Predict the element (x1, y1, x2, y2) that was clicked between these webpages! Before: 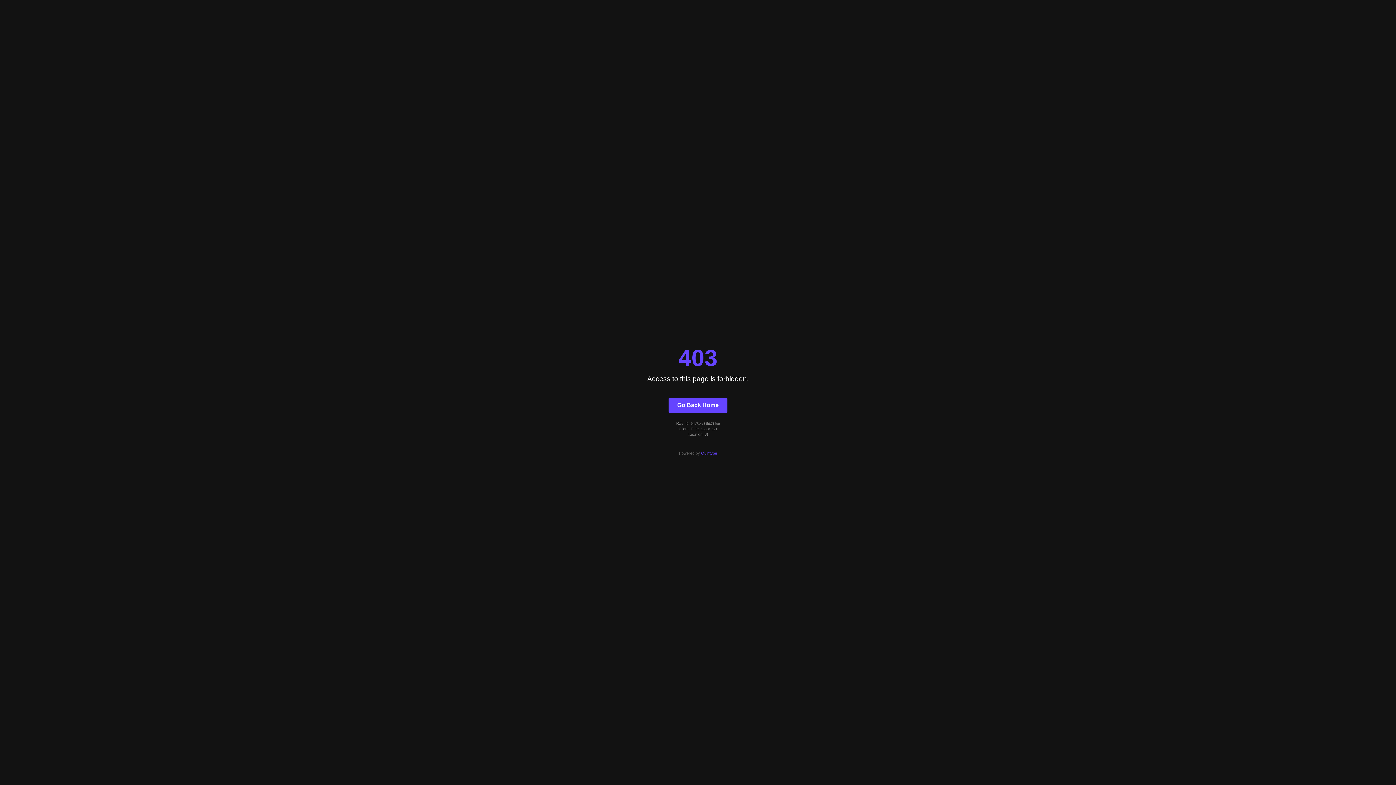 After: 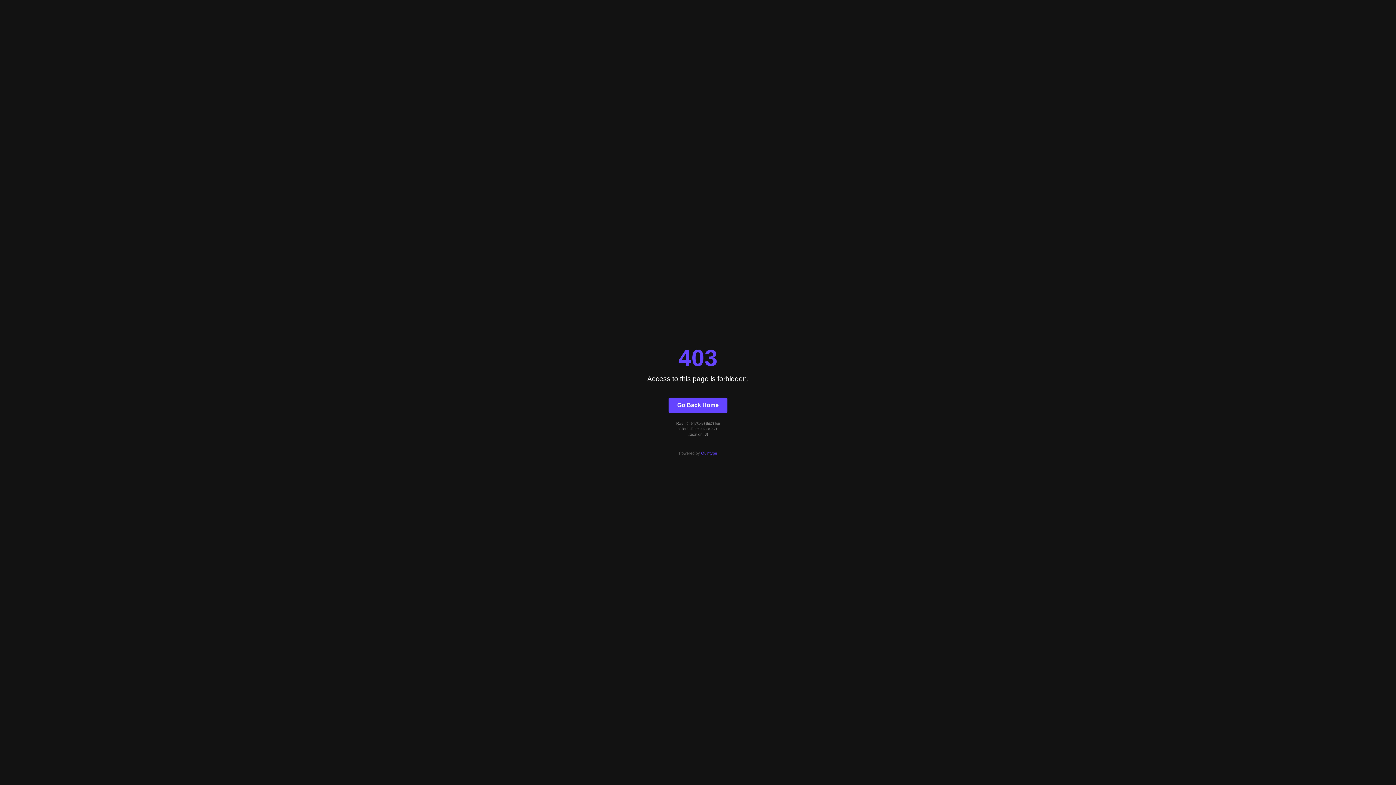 Action: label: Quintype bbox: (701, 451, 717, 455)